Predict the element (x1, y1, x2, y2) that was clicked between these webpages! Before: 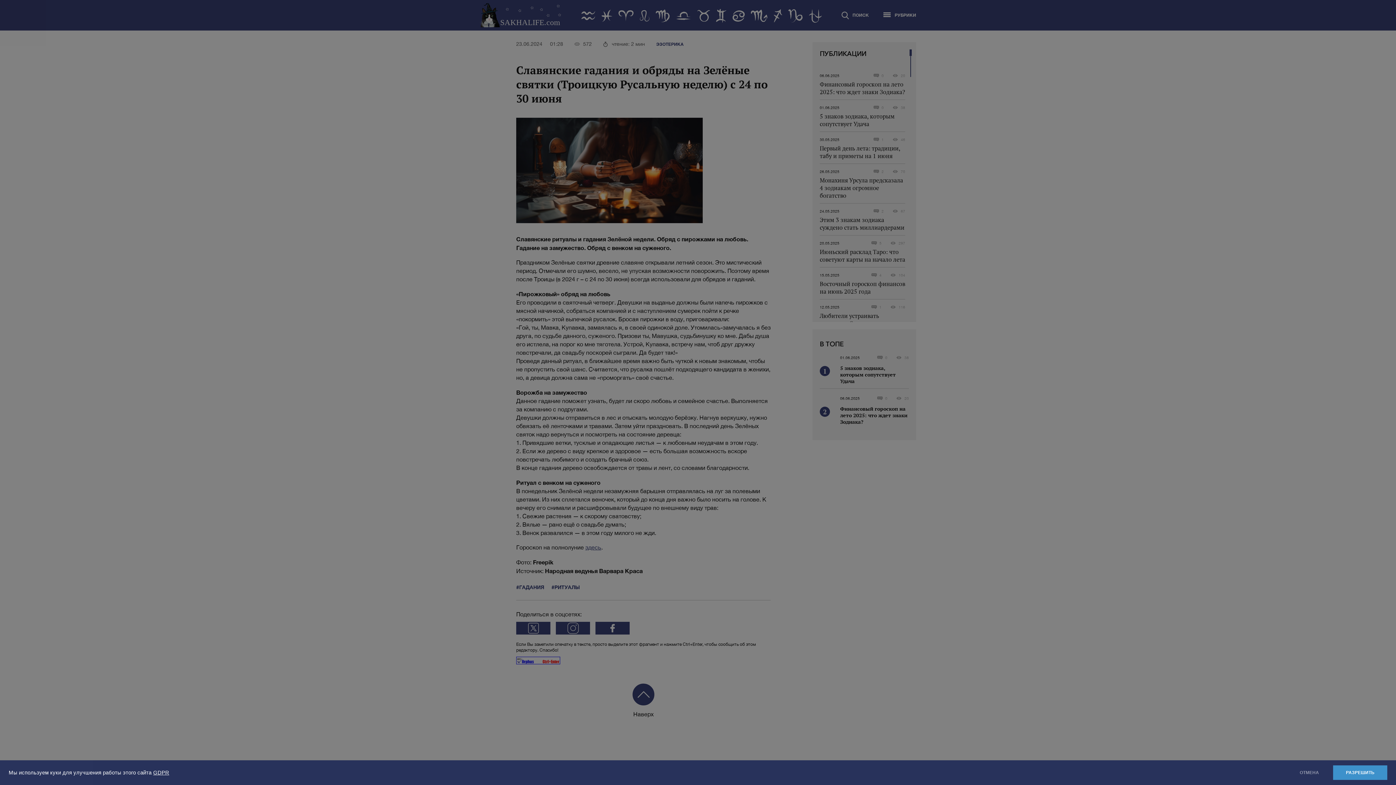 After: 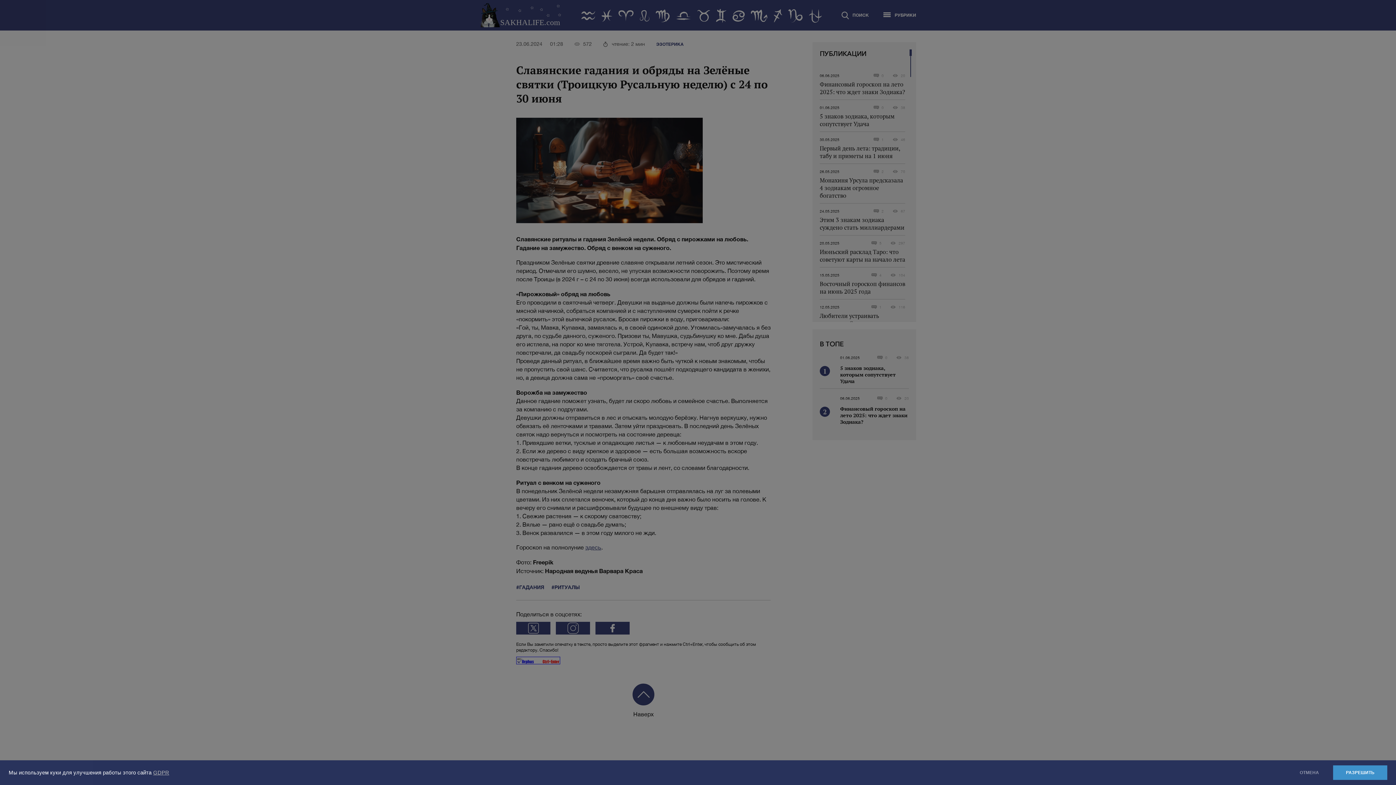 Action: label: GDPR bbox: (153, 770, 169, 776)